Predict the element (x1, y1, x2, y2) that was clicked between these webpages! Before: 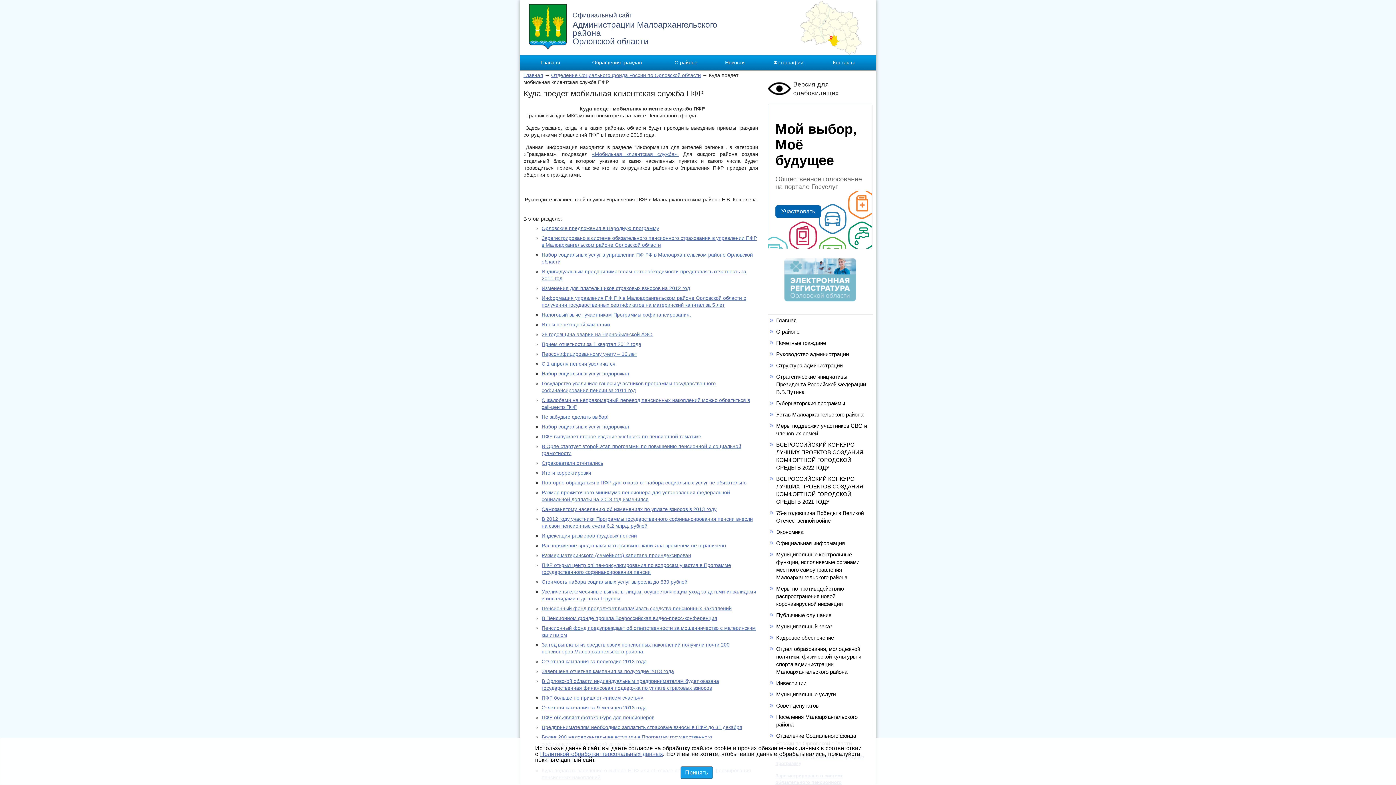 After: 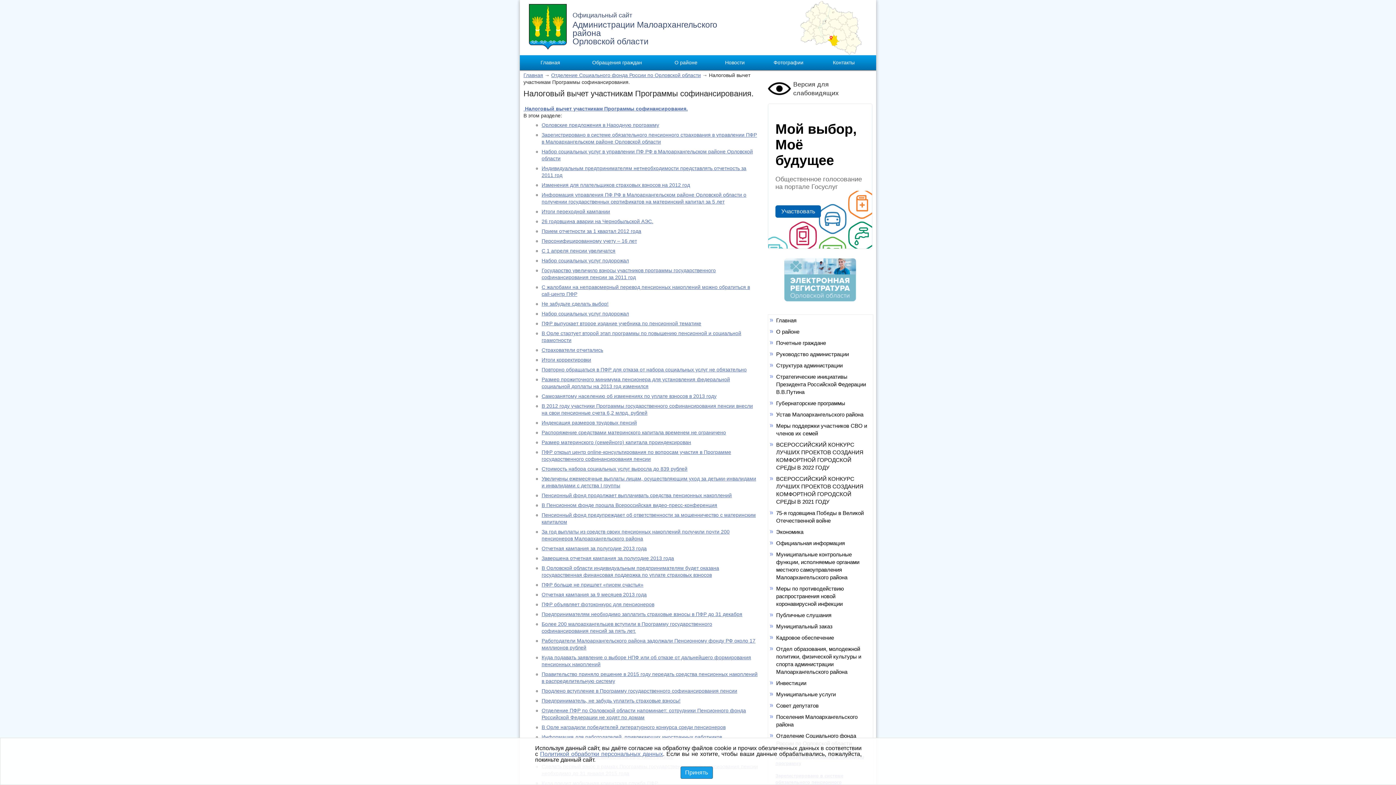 Action: bbox: (541, 312, 691, 317) label: Налоговый вычет участникам Программы софинансирования.